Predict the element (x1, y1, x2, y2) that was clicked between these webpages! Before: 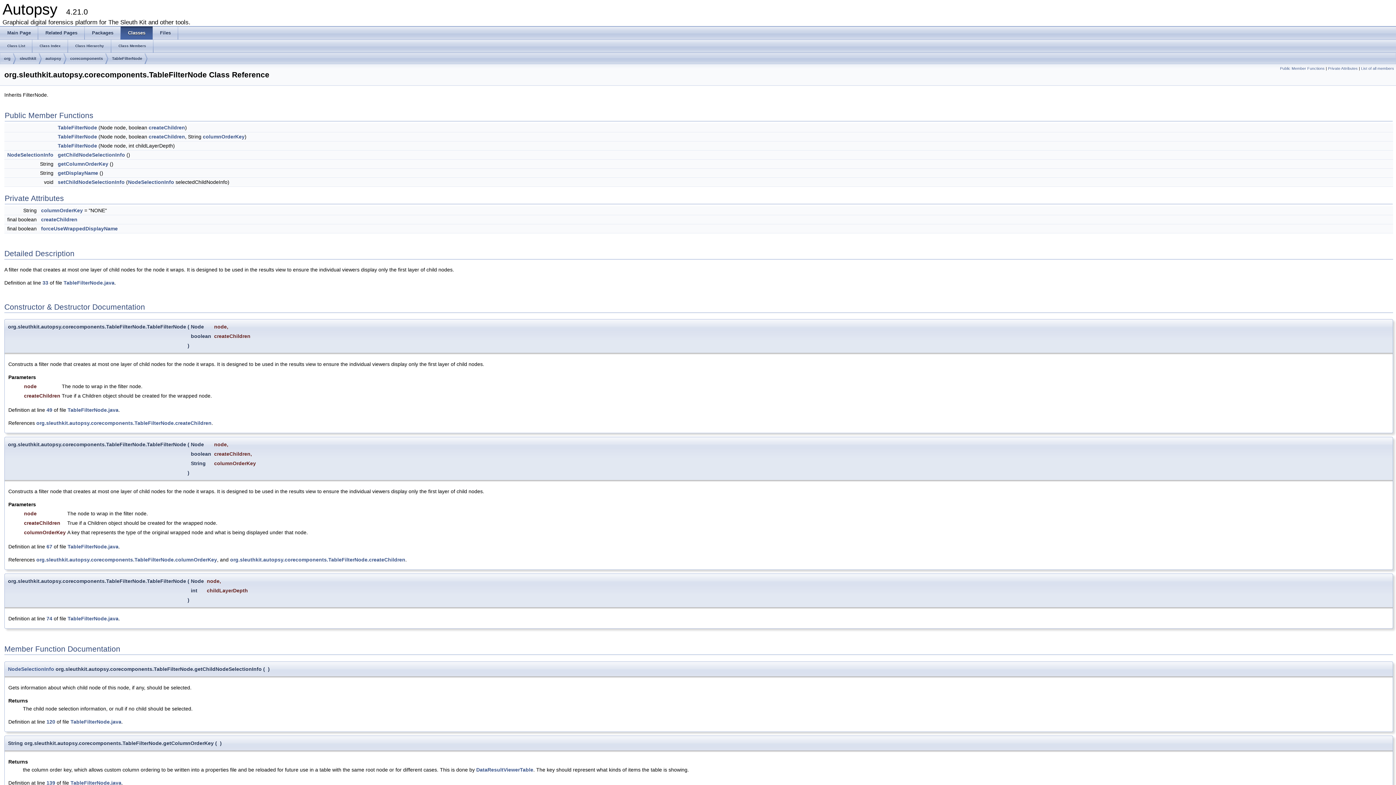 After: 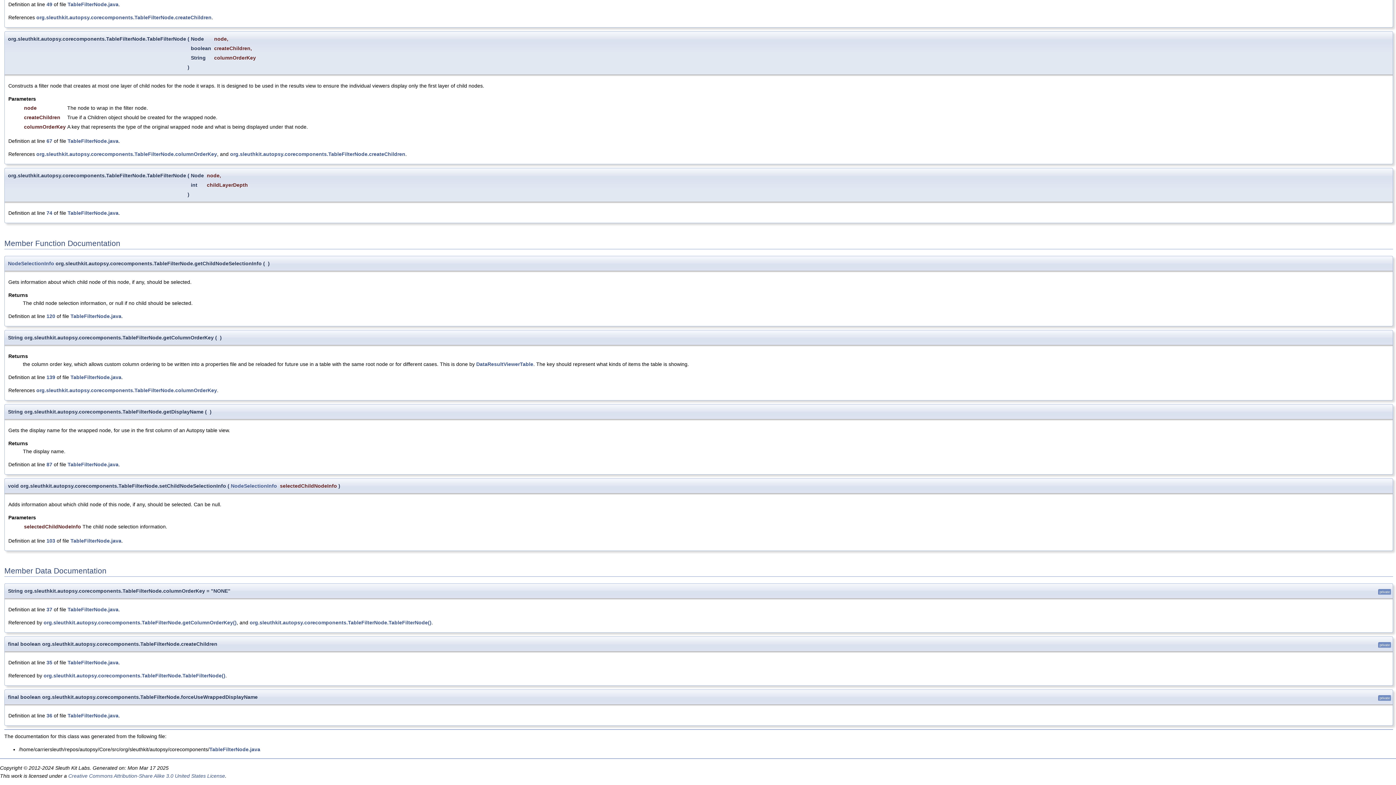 Action: label: createChildren bbox: (148, 133, 185, 139)